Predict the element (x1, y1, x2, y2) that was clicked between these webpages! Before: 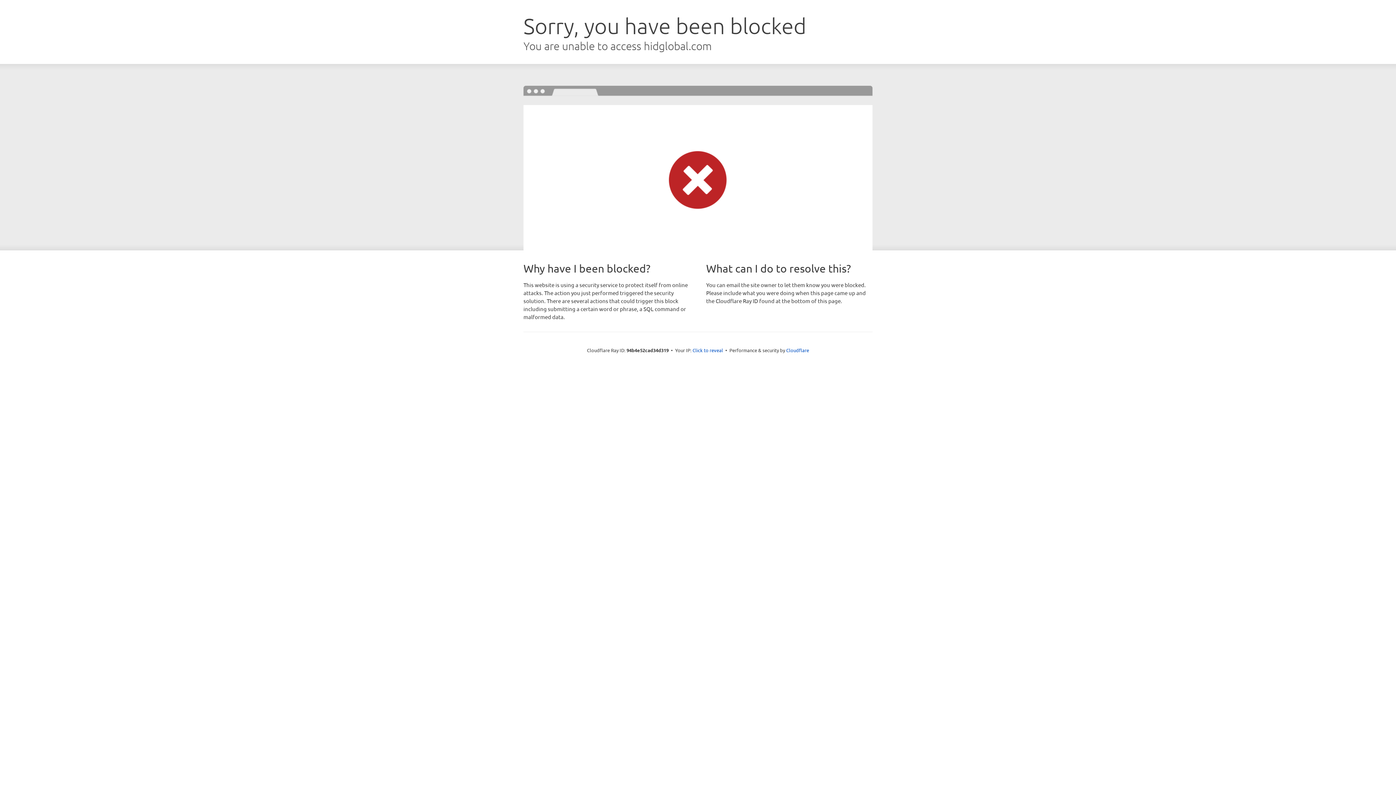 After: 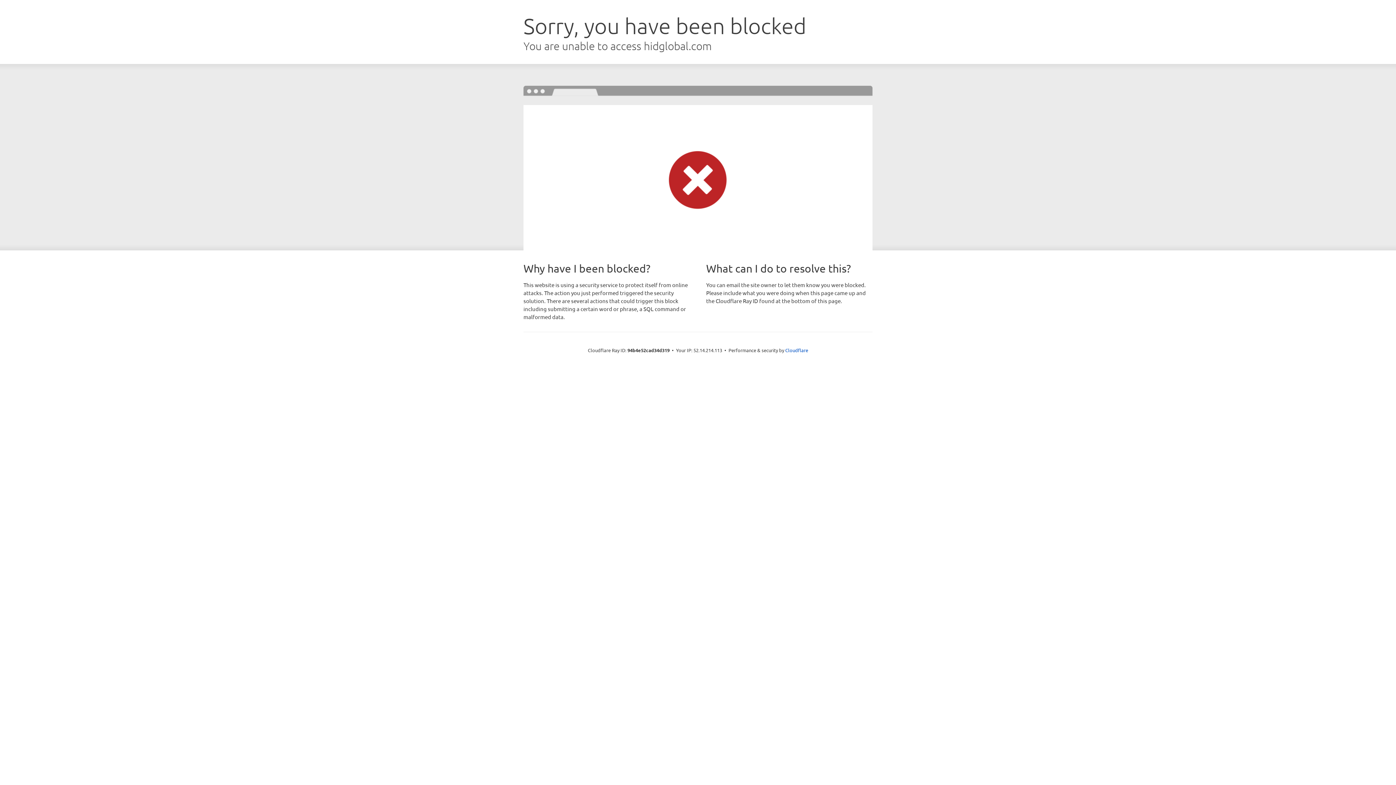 Action: bbox: (692, 346, 723, 353) label: Click to reveal